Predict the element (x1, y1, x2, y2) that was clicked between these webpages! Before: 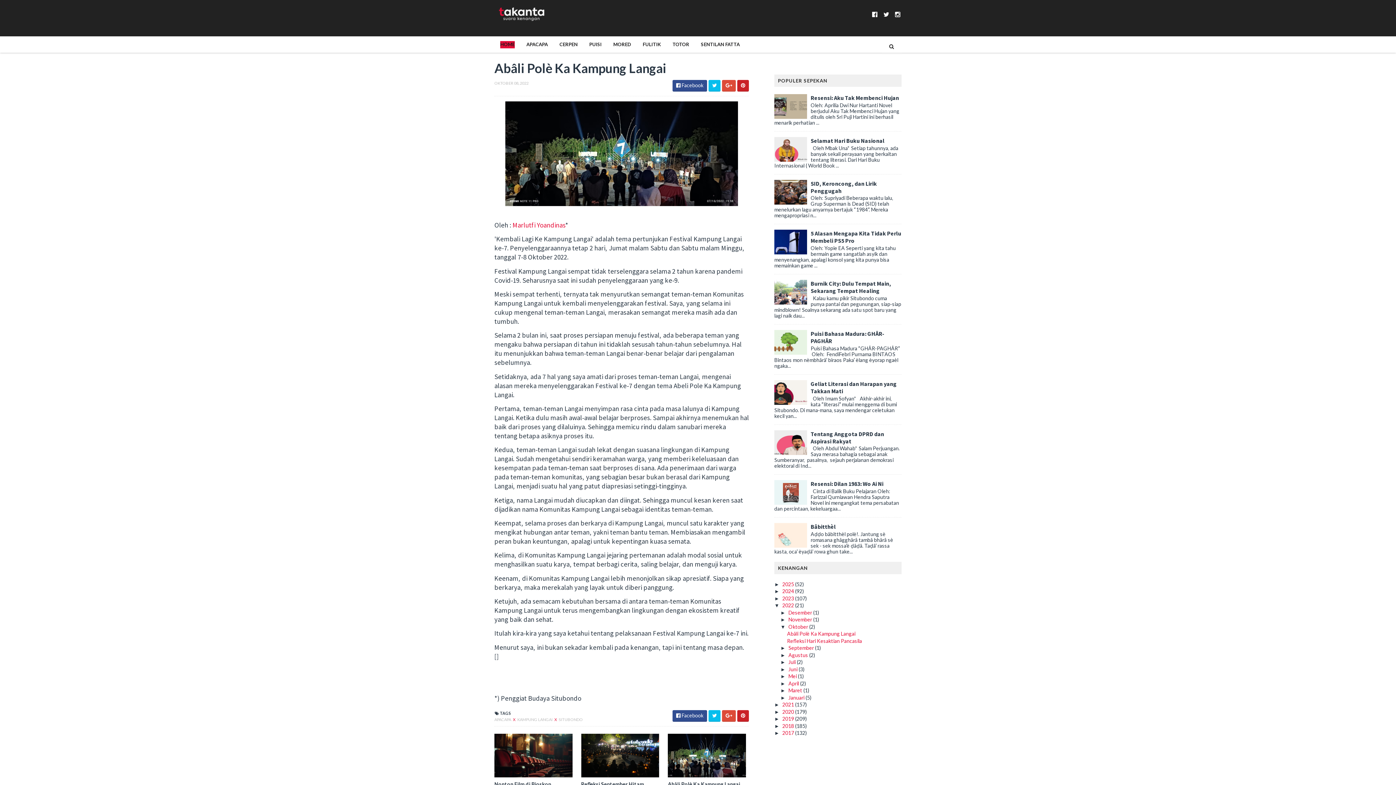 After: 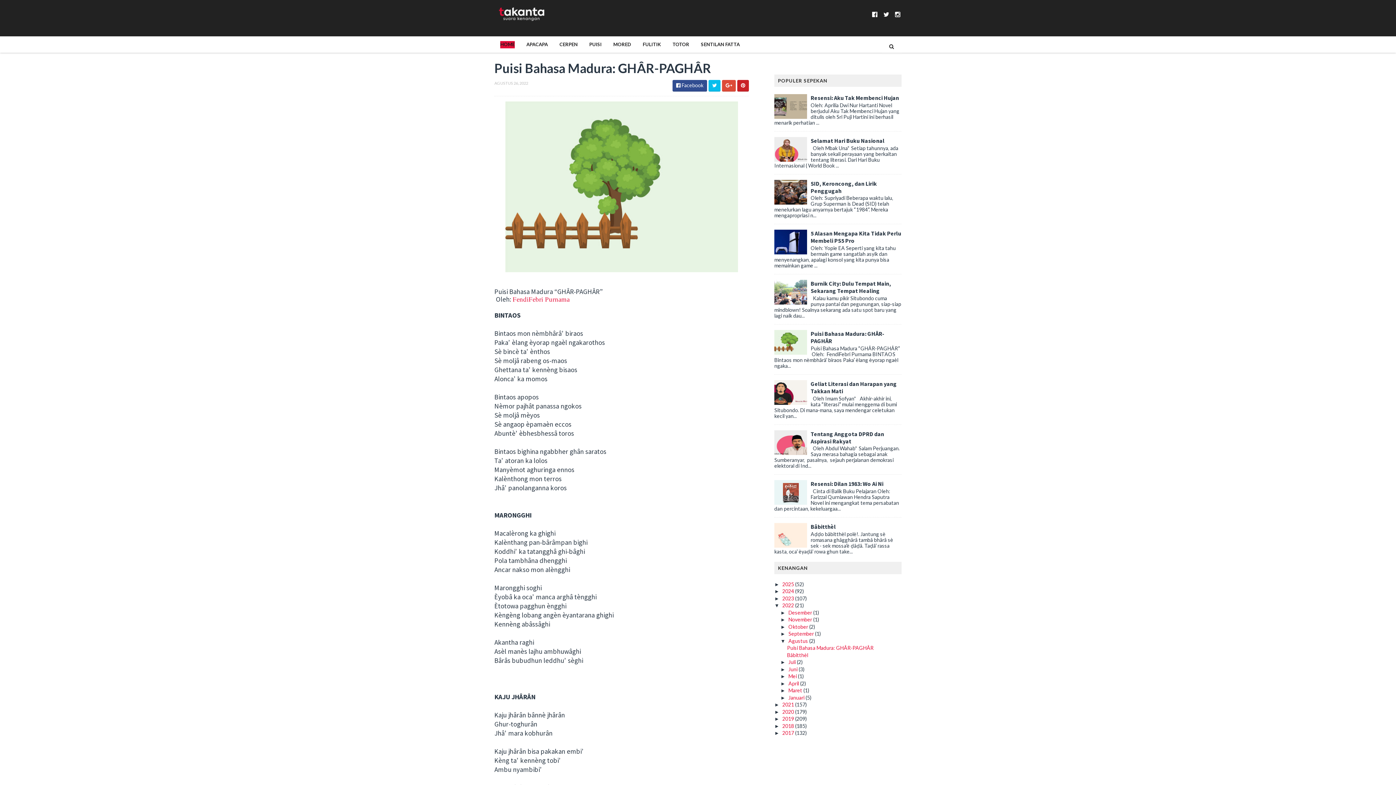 Action: bbox: (810, 330, 884, 344) label: Puisi Bahasa Madura: GHÂR-PAGHÂR